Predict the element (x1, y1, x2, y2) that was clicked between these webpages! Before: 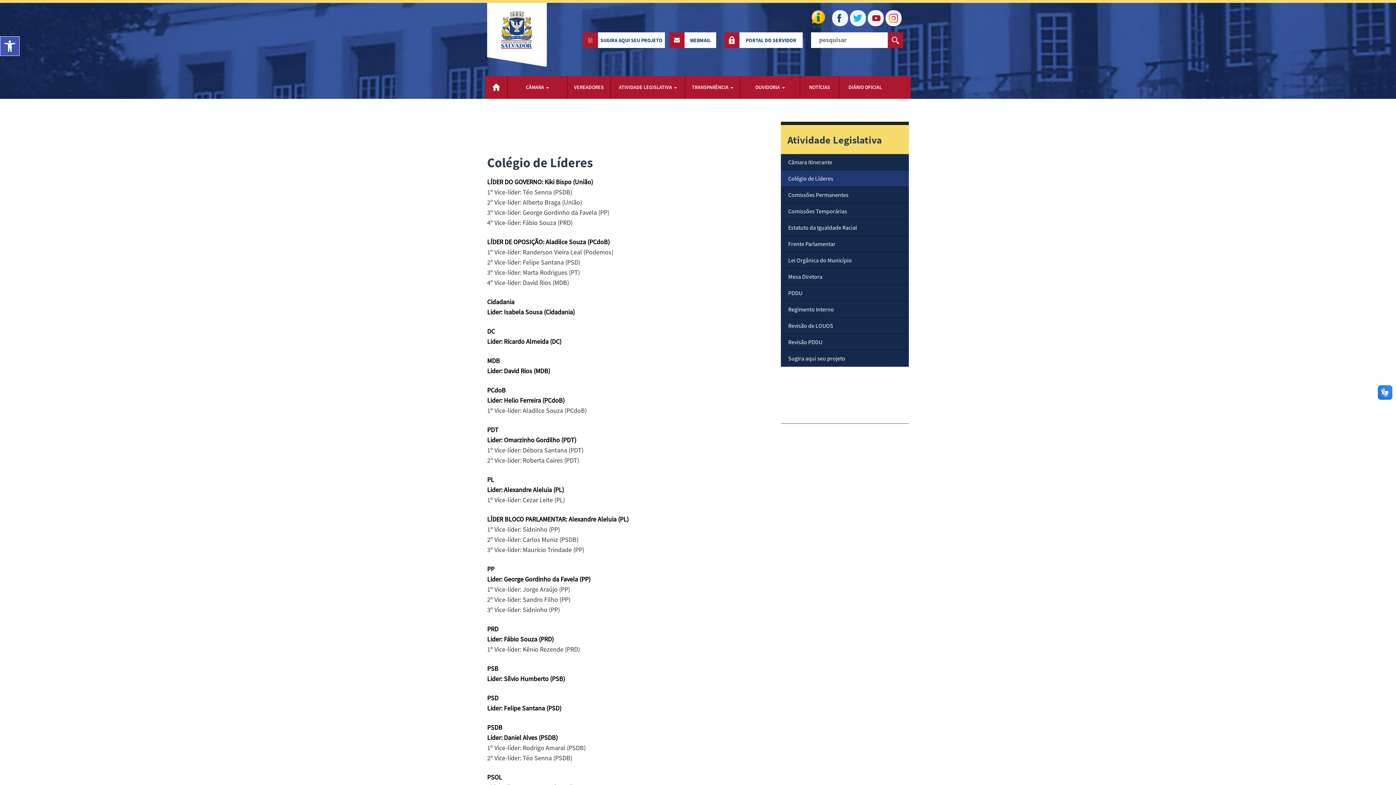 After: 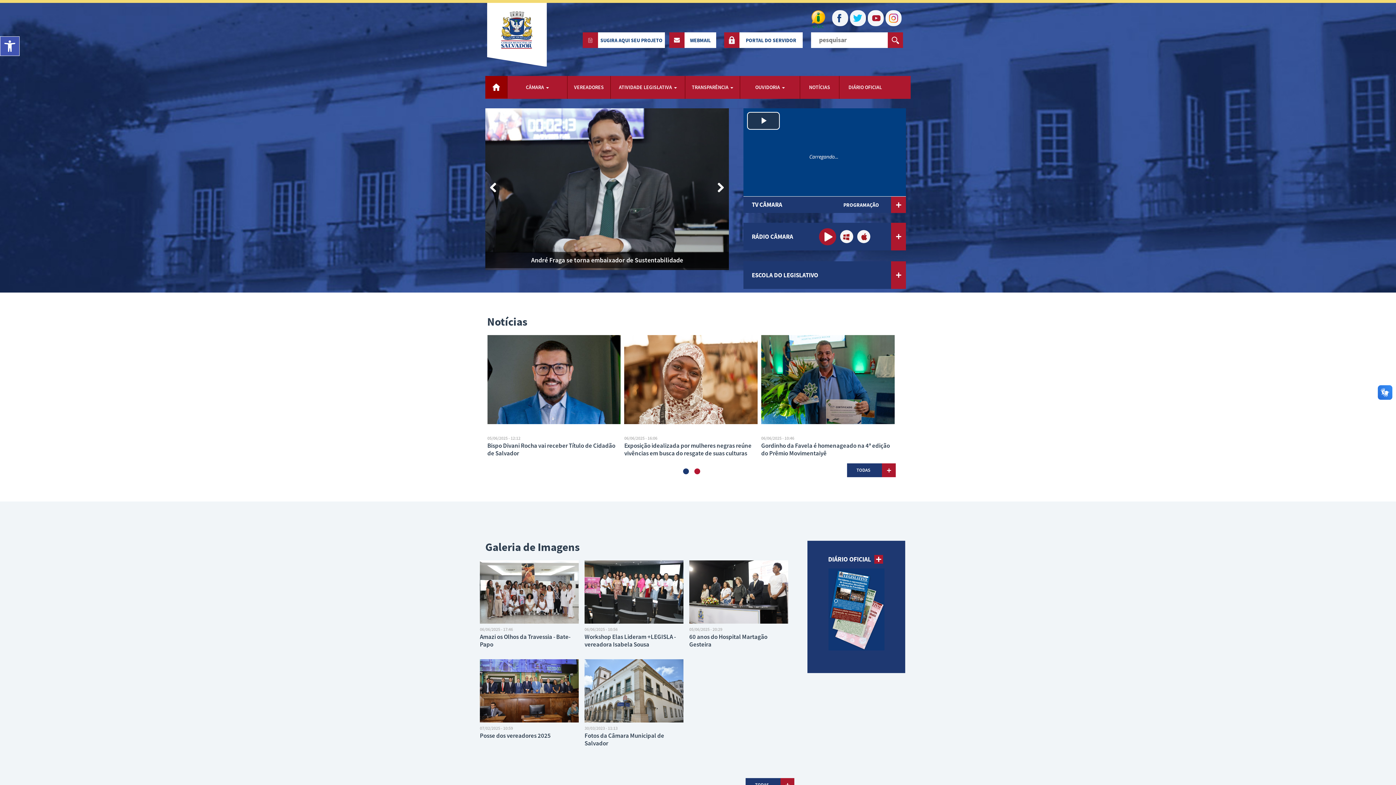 Action: bbox: (487, 2, 547, 66)